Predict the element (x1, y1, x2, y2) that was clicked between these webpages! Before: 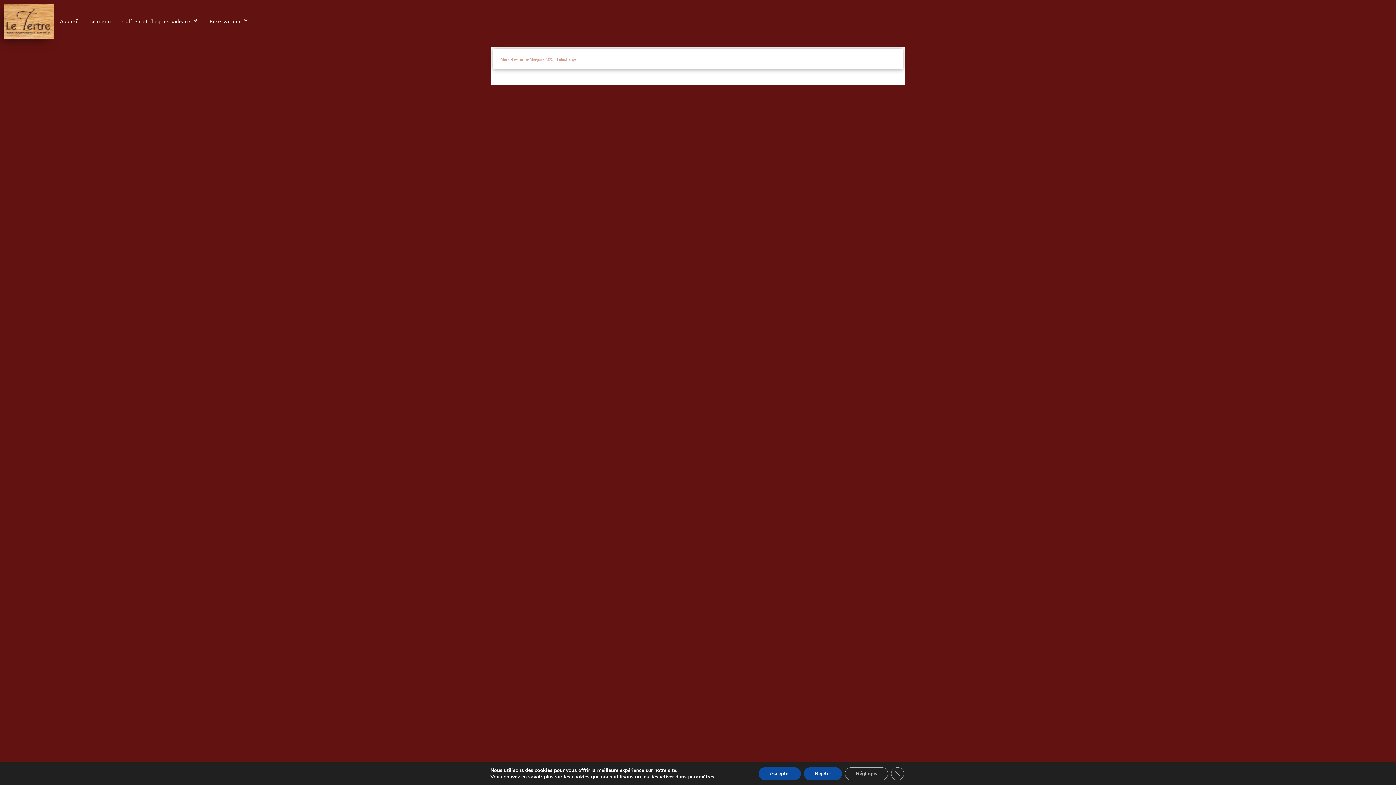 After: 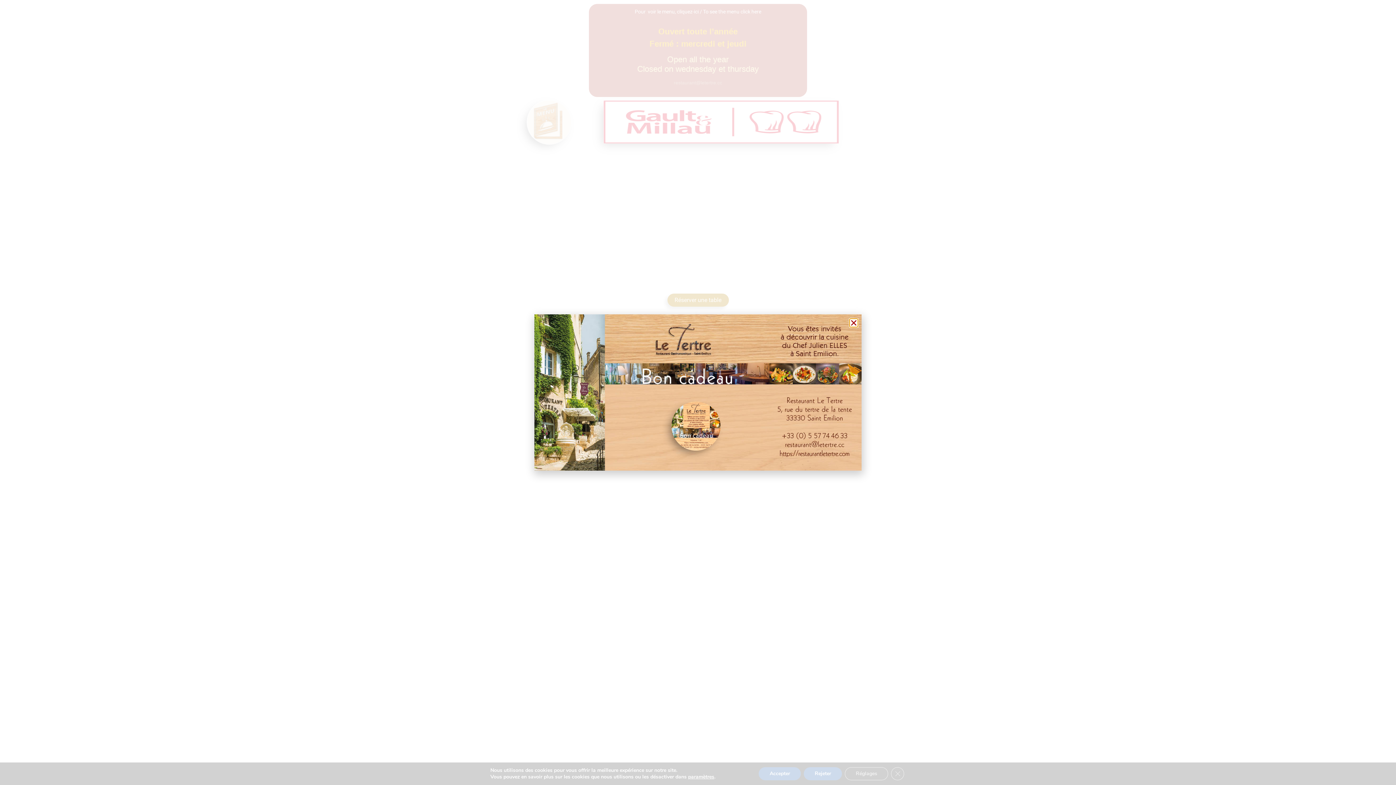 Action: bbox: (53, 12, 84, 30) label: Accueil